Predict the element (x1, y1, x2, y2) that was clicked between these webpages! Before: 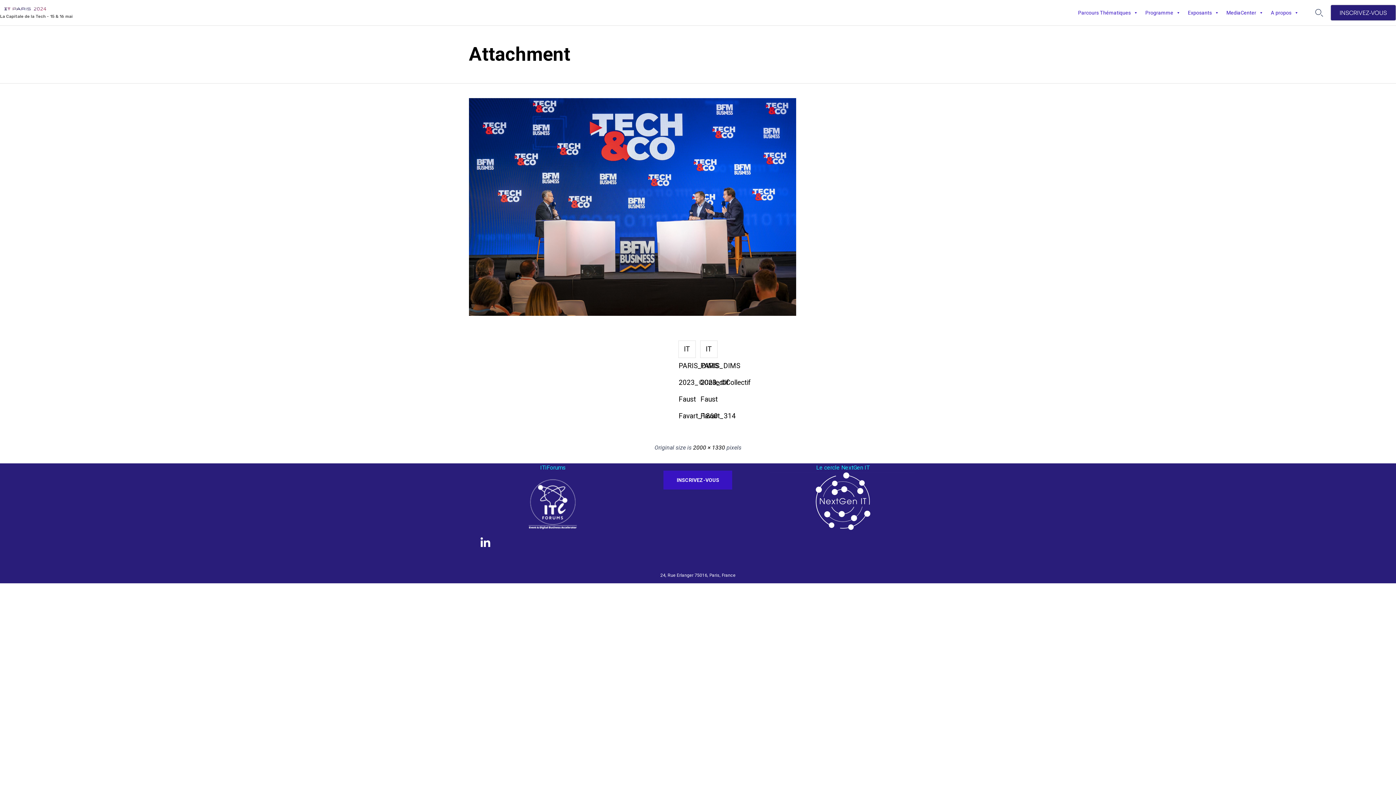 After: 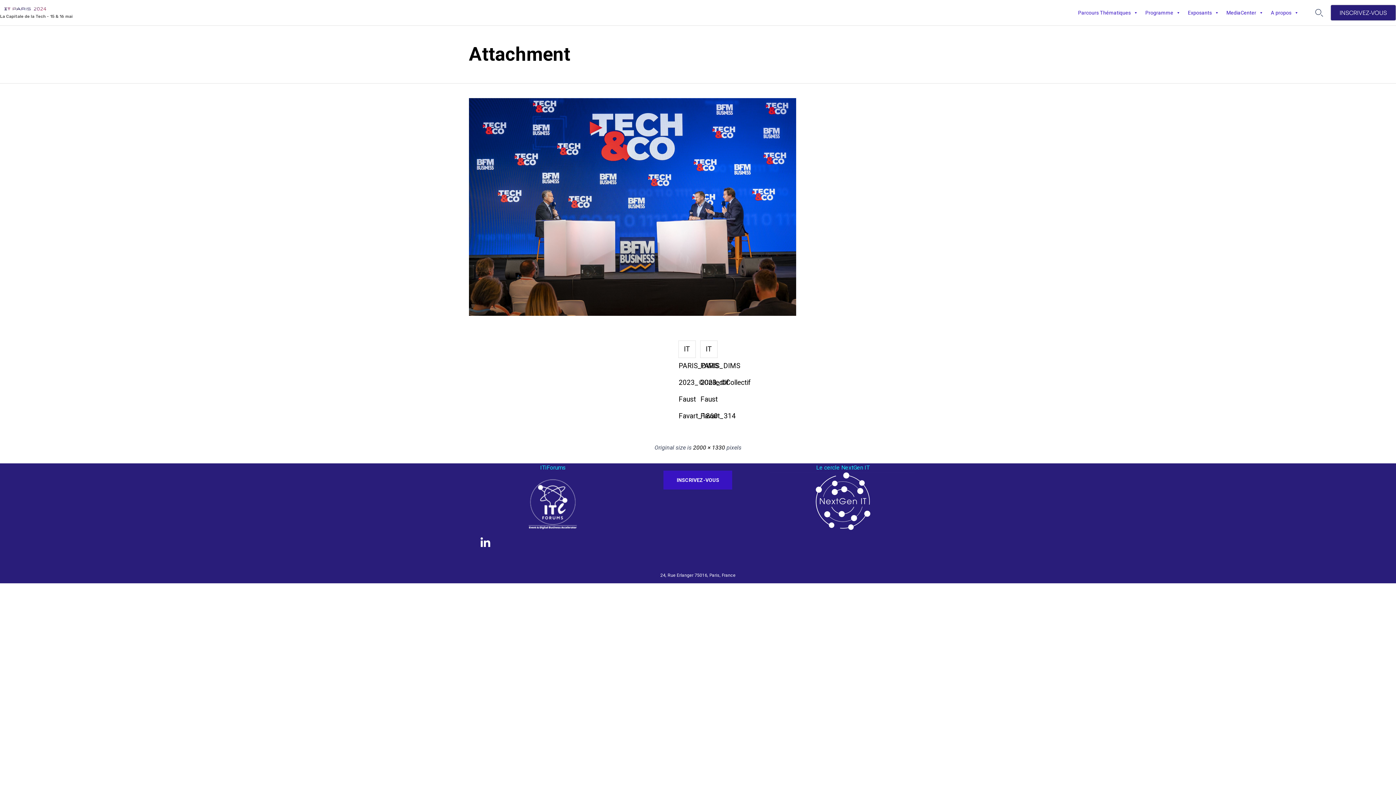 Action: bbox: (815, 524, 870, 531)